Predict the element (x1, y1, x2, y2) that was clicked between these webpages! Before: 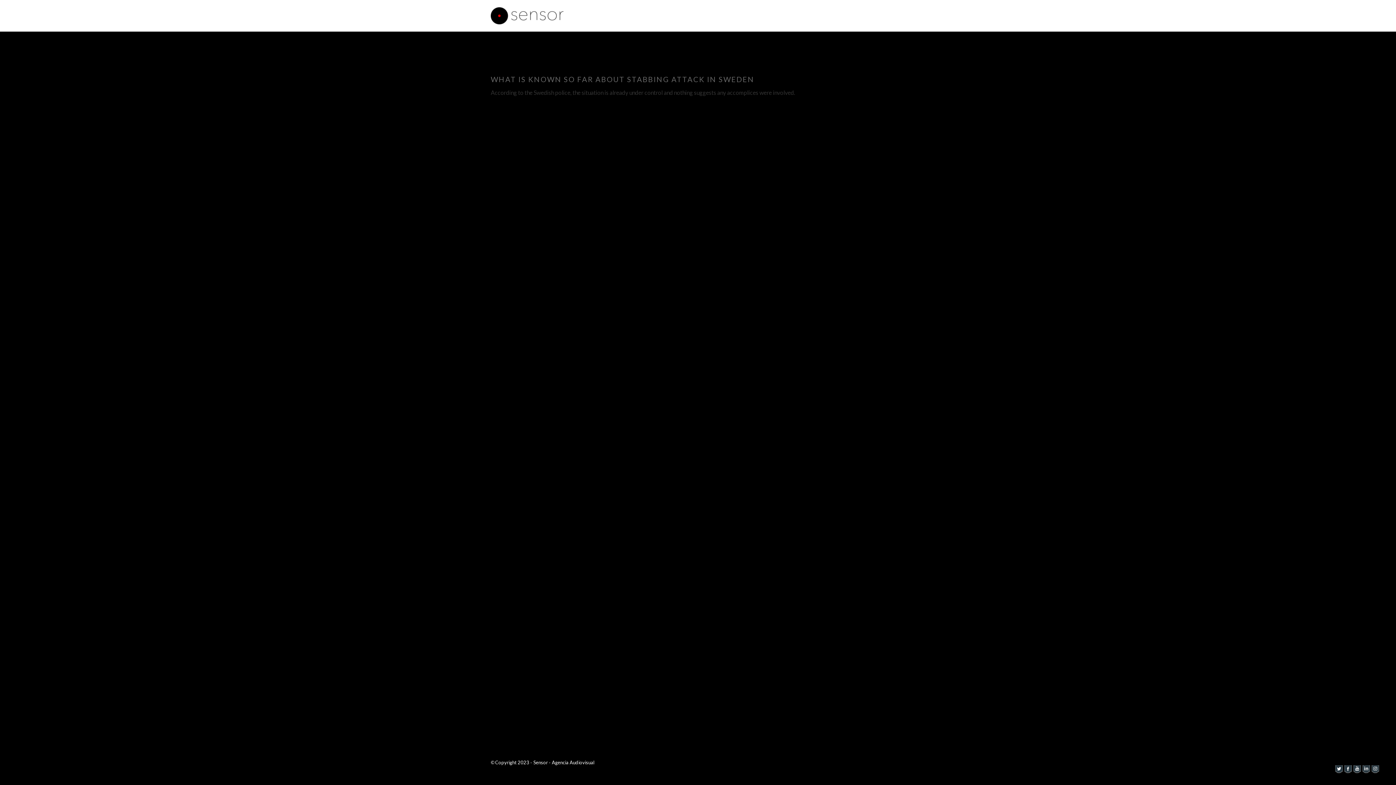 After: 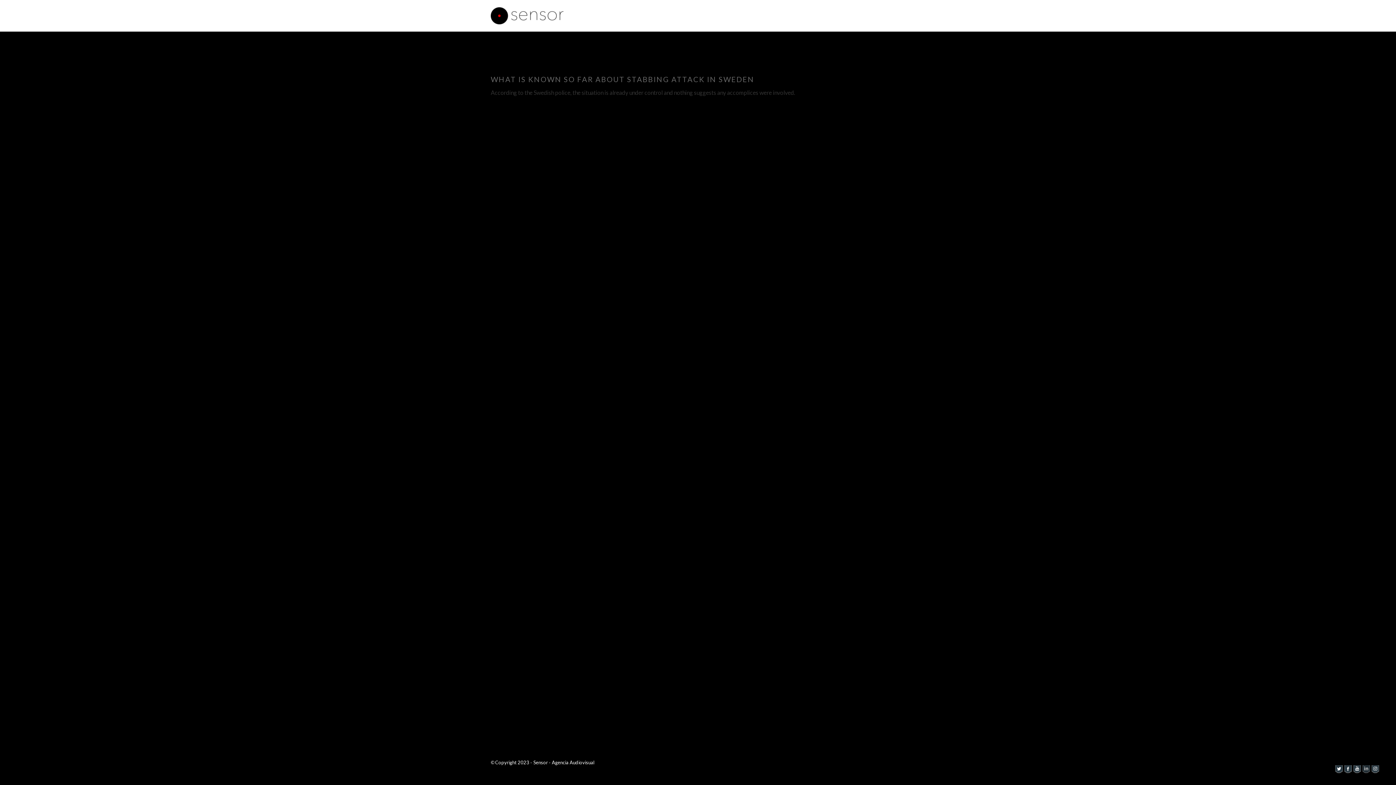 Action: bbox: (1360, 764, 1369, 771)